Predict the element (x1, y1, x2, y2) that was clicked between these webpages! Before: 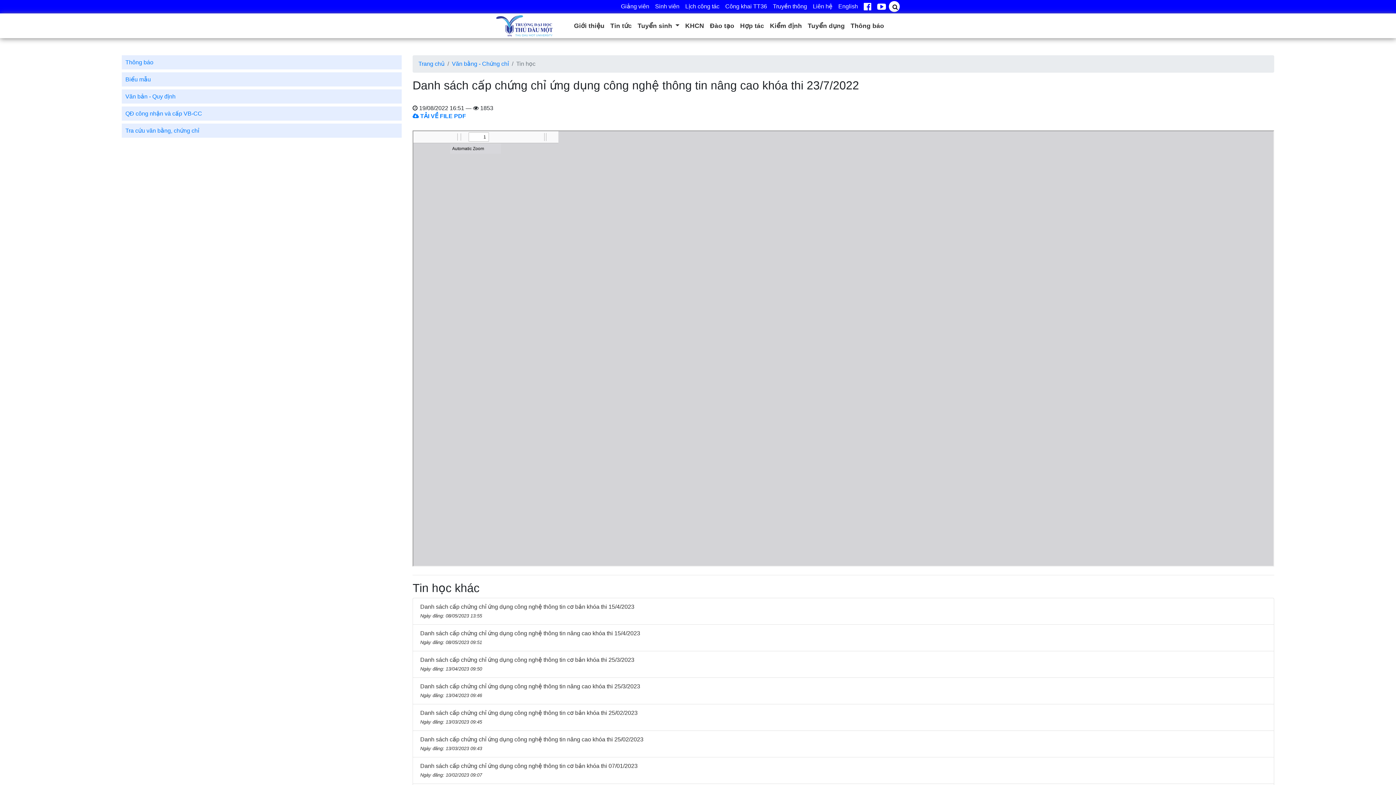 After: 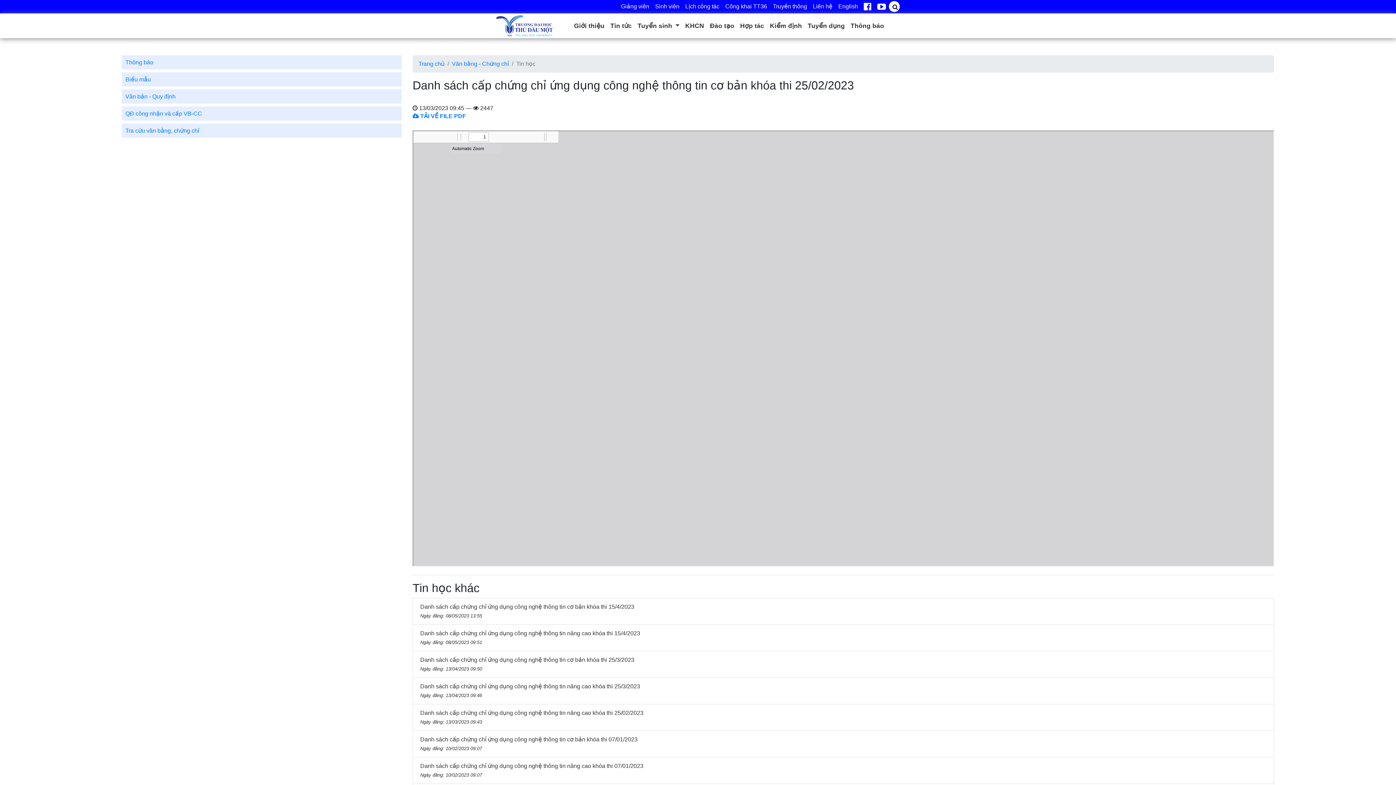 Action: label: Danh sách cấp chứng chỉ ứng dụng công nghệ thông tin cơ bản khóa thi 25/02/2023
Ngày đăng: 13/03/2023 09:45 bbox: (412, 704, 1274, 731)